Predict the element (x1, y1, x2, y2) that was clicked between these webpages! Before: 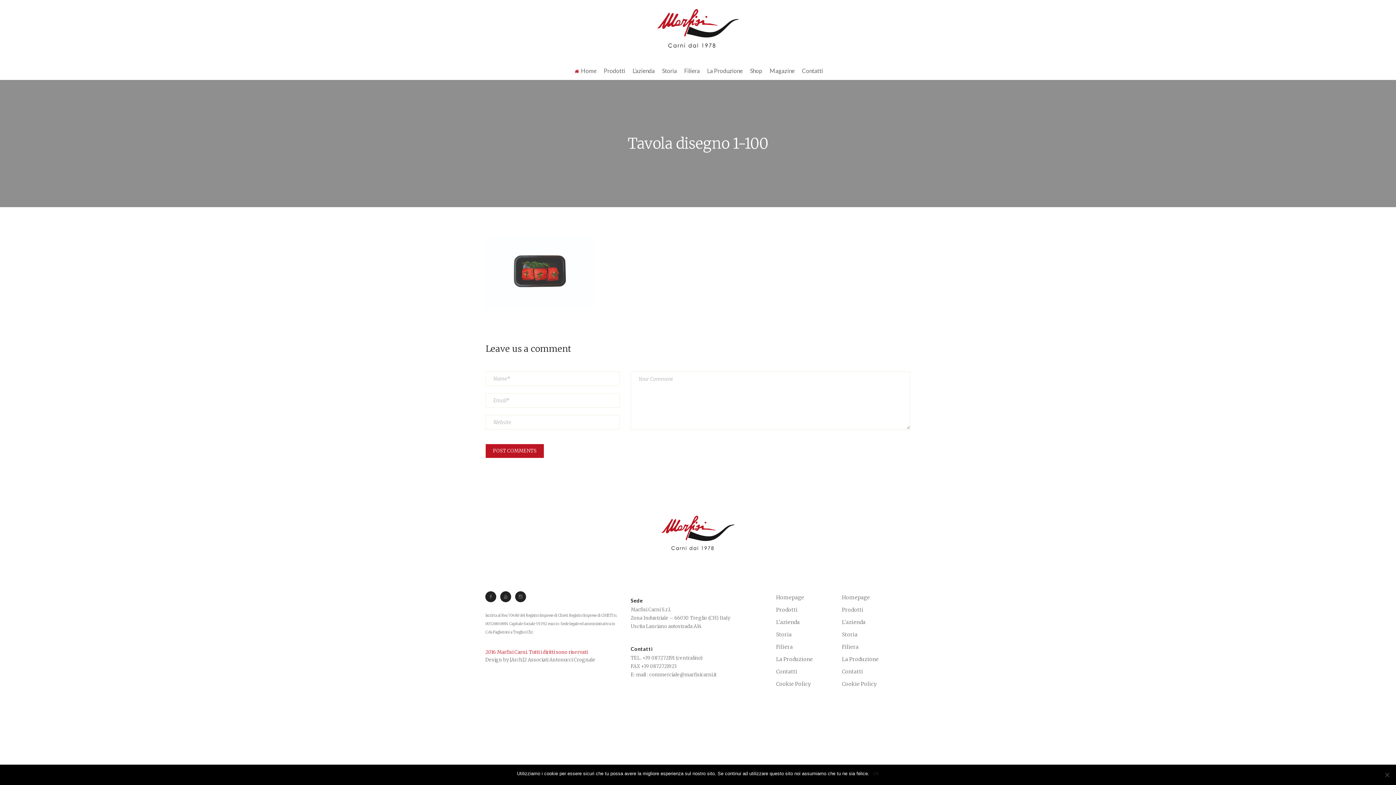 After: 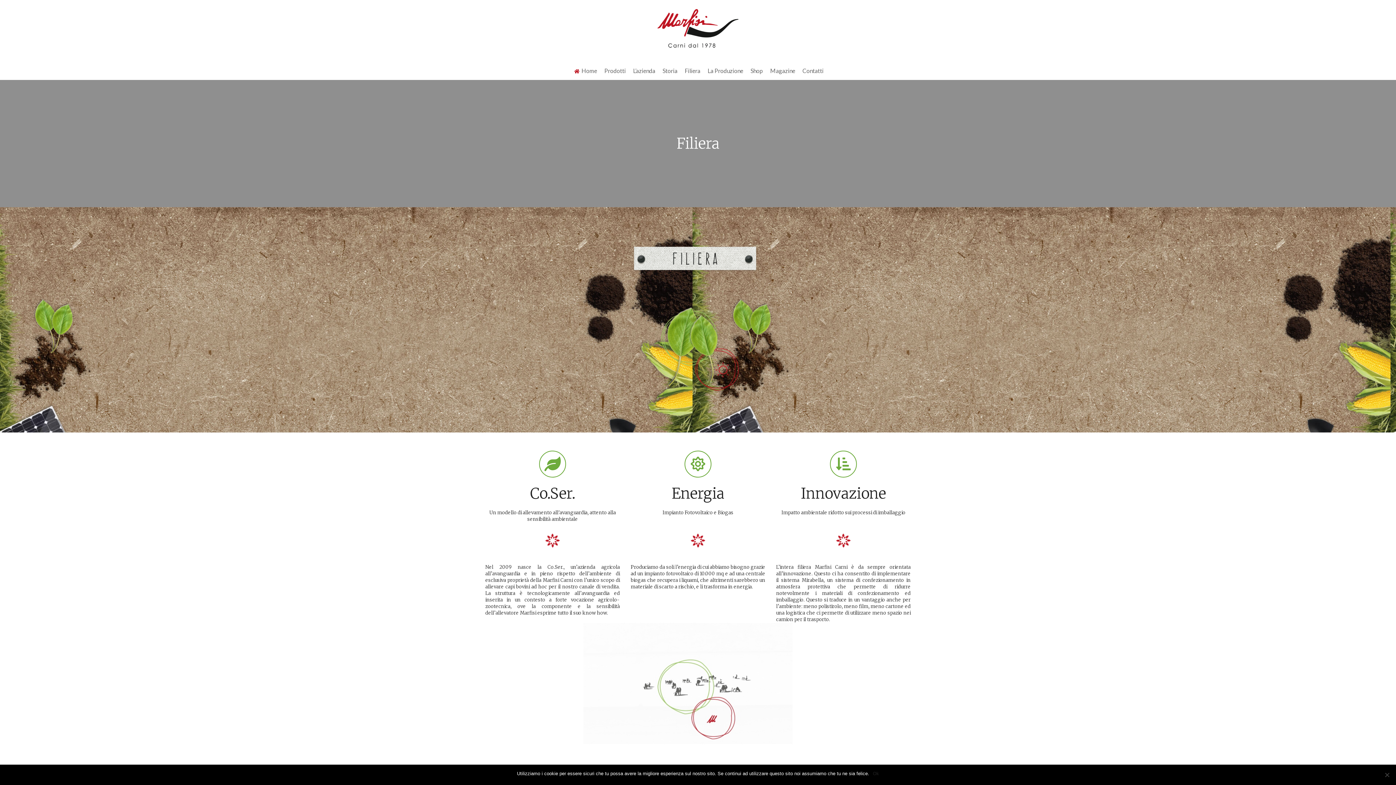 Action: bbox: (842, 641, 858, 653) label: Filiera